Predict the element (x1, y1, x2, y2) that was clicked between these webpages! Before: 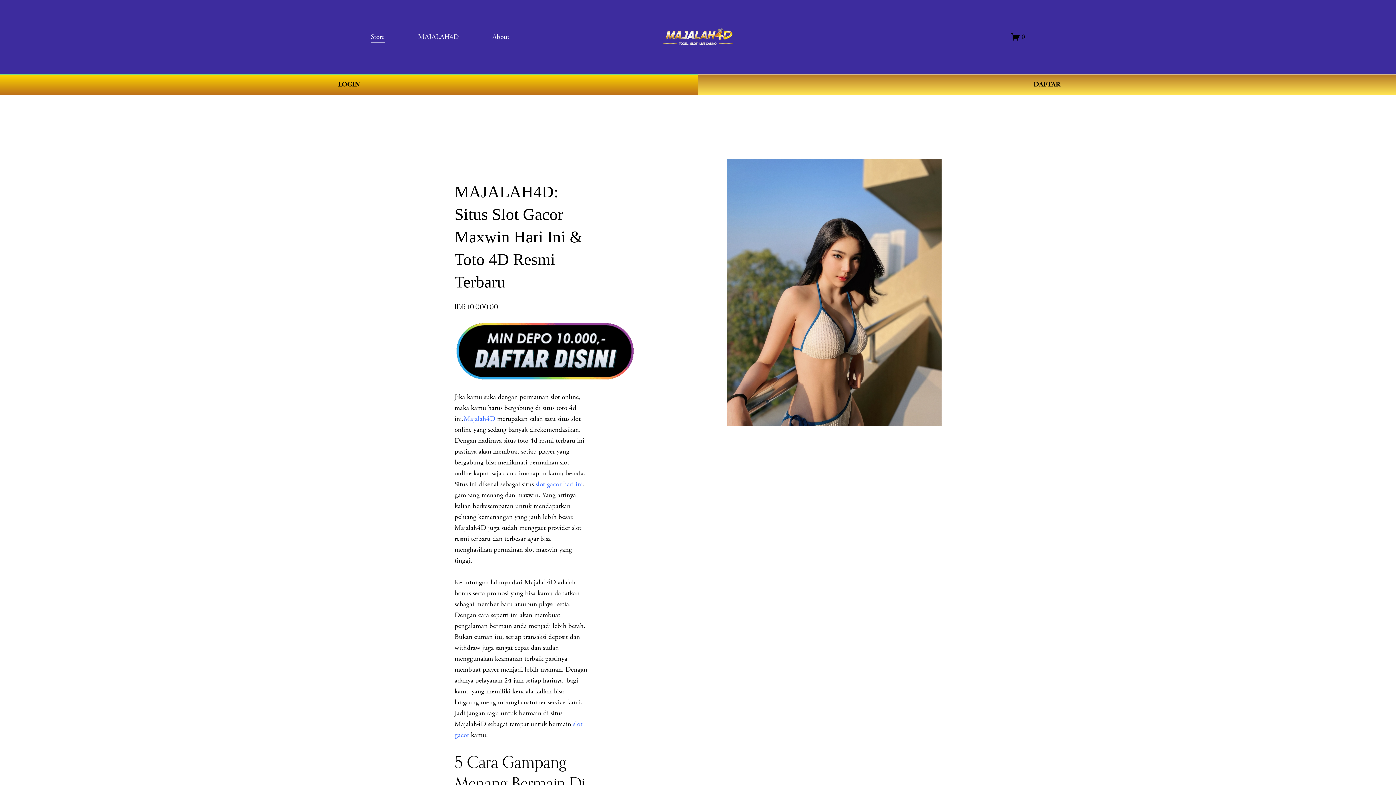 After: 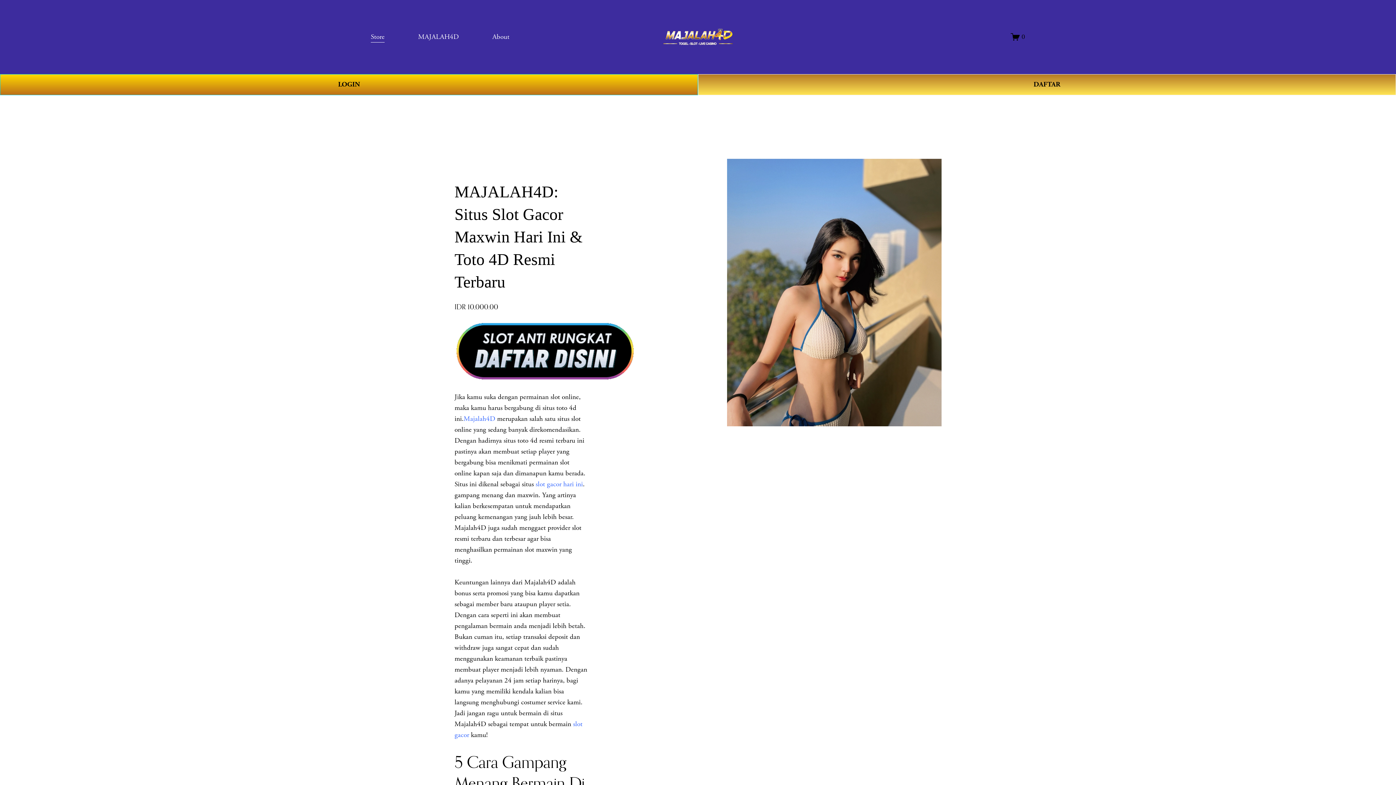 Action: bbox: (463, 414, 495, 423) label: Majalah4D